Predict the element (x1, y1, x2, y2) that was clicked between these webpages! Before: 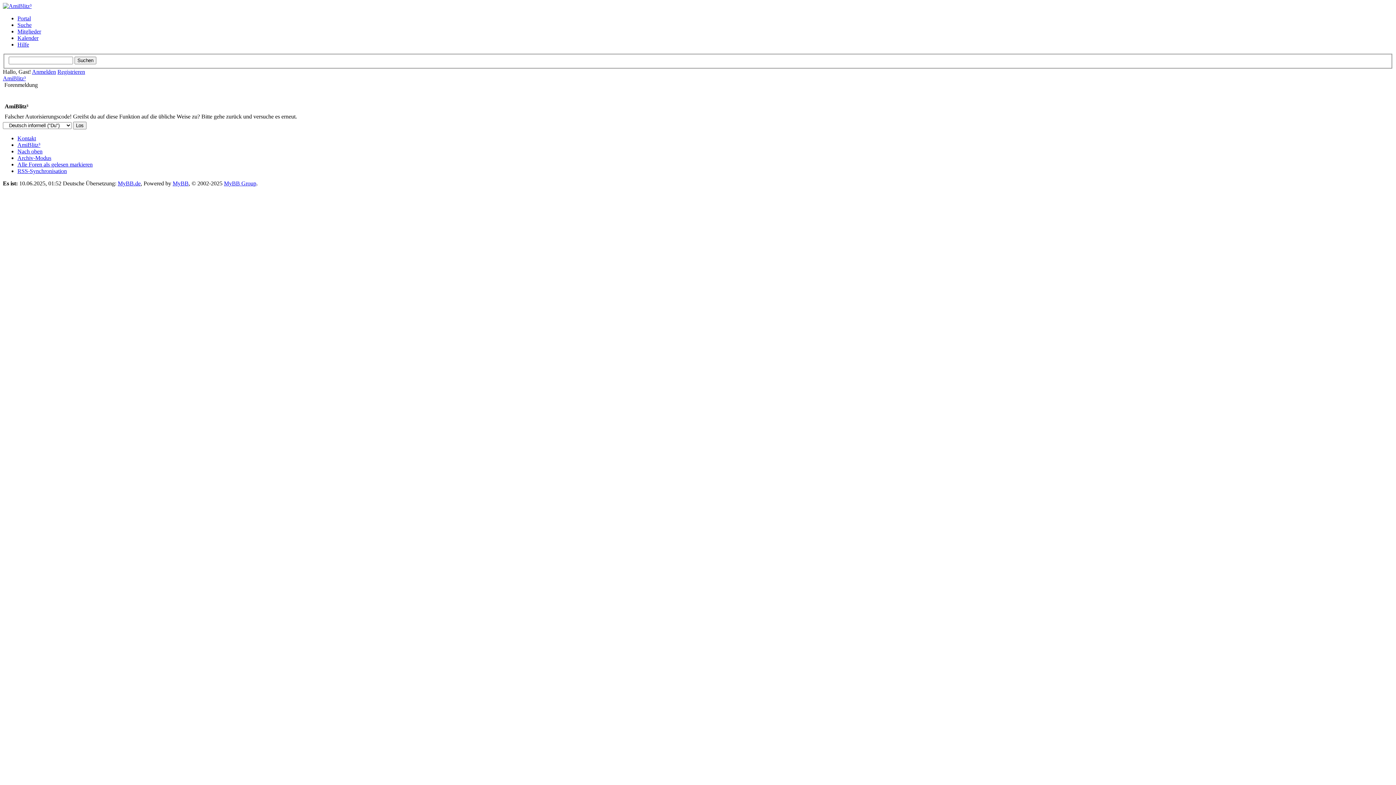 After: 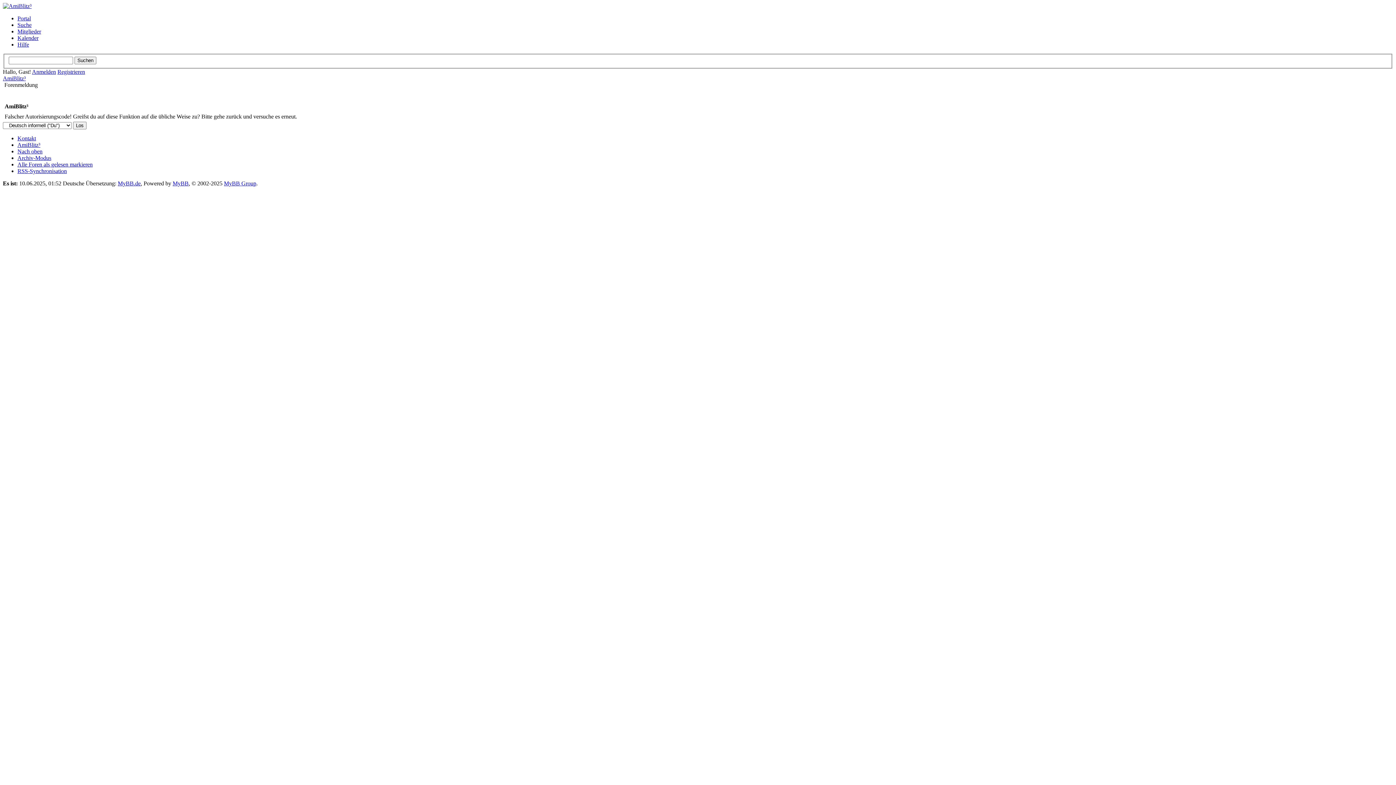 Action: label: MyBB bbox: (172, 180, 188, 186)